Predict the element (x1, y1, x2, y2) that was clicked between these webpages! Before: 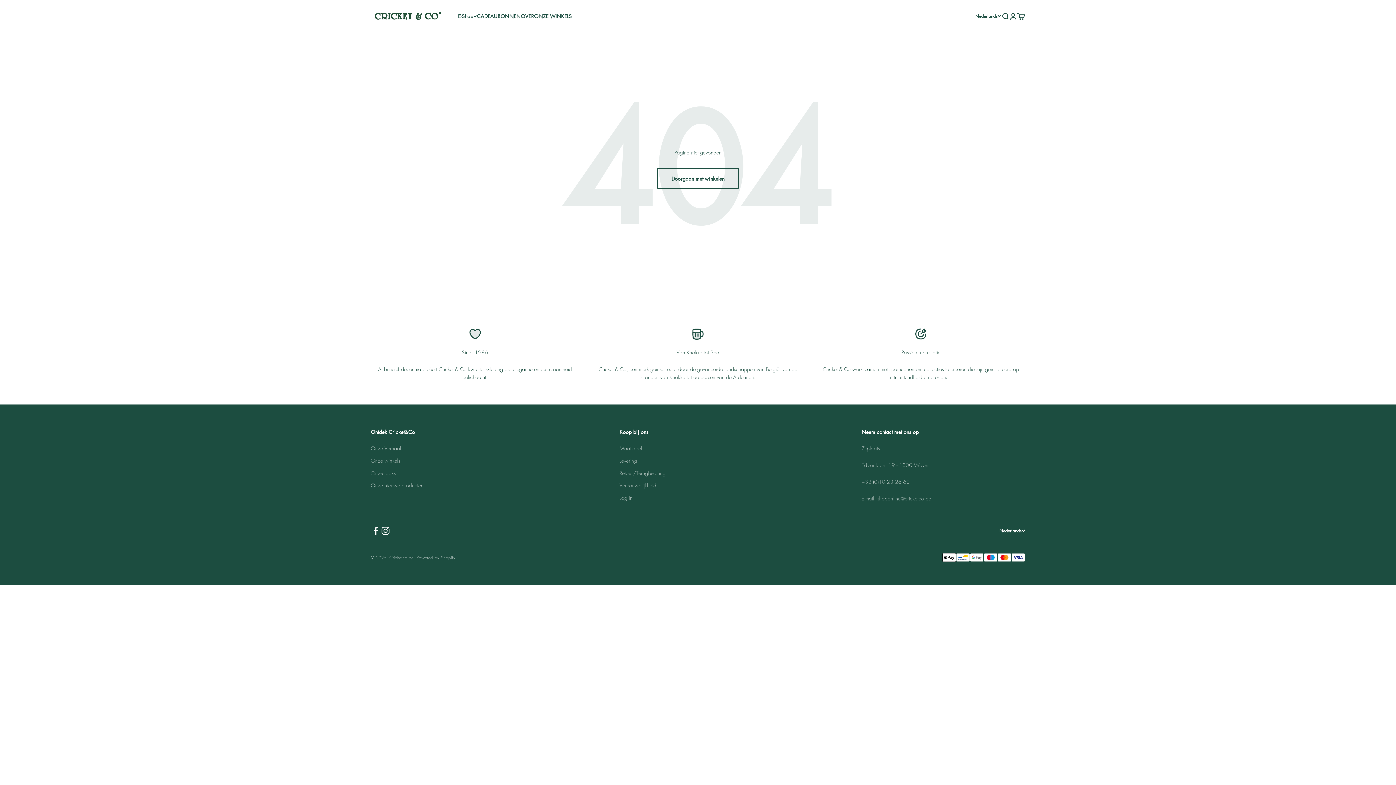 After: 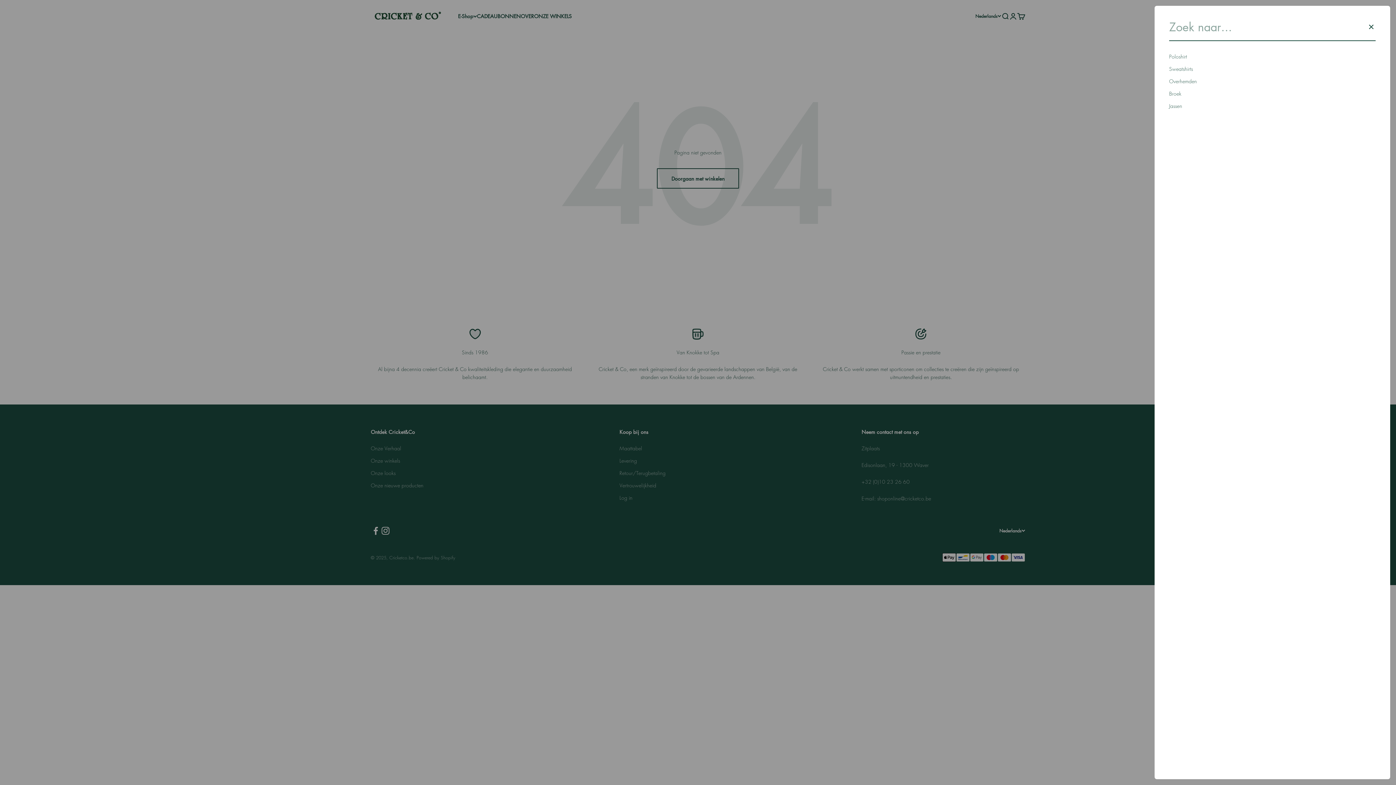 Action: label: Zoeken bbox: (1001, 12, 1009, 20)